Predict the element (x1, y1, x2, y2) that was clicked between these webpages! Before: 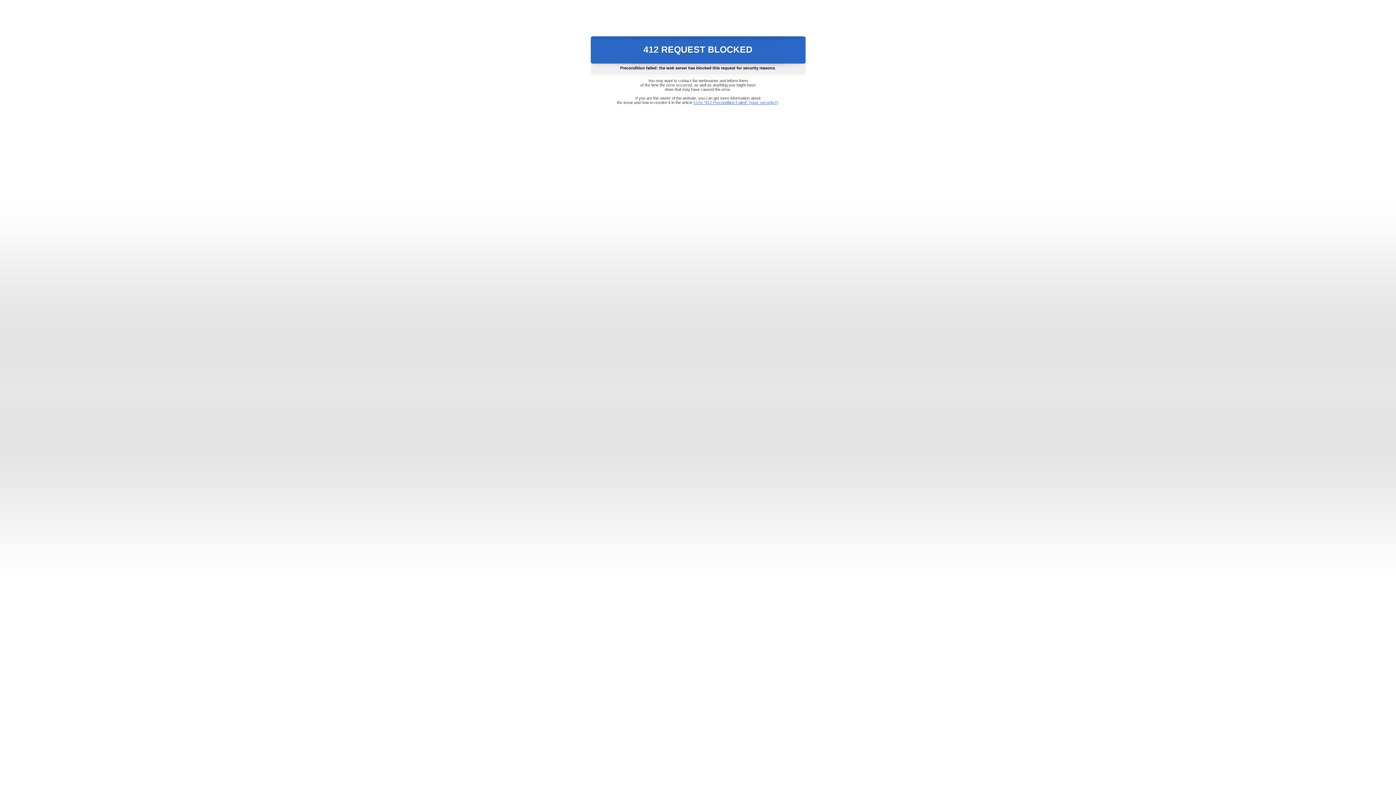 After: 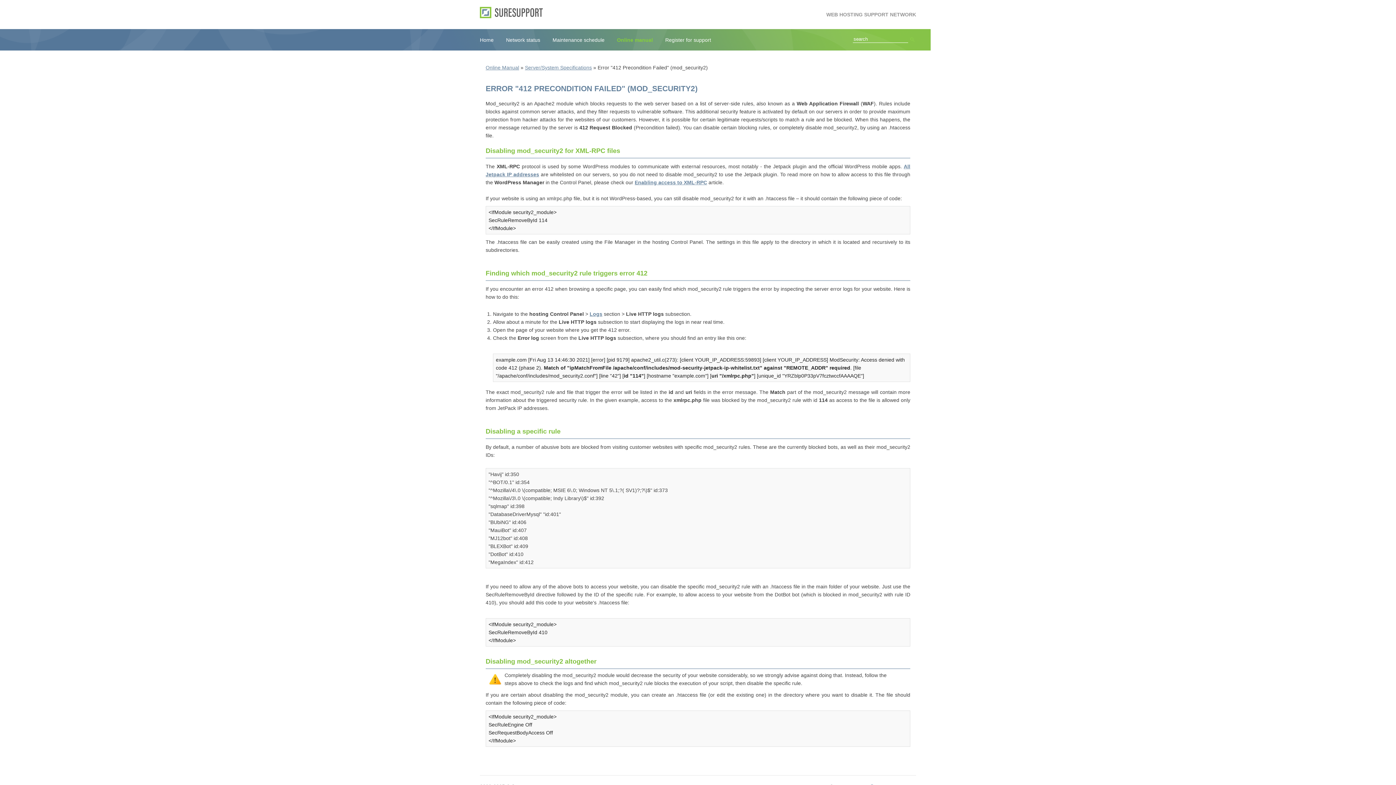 Action: label: Error "412 Precondition Failed" (mod_security2) bbox: (693, 100, 778, 104)